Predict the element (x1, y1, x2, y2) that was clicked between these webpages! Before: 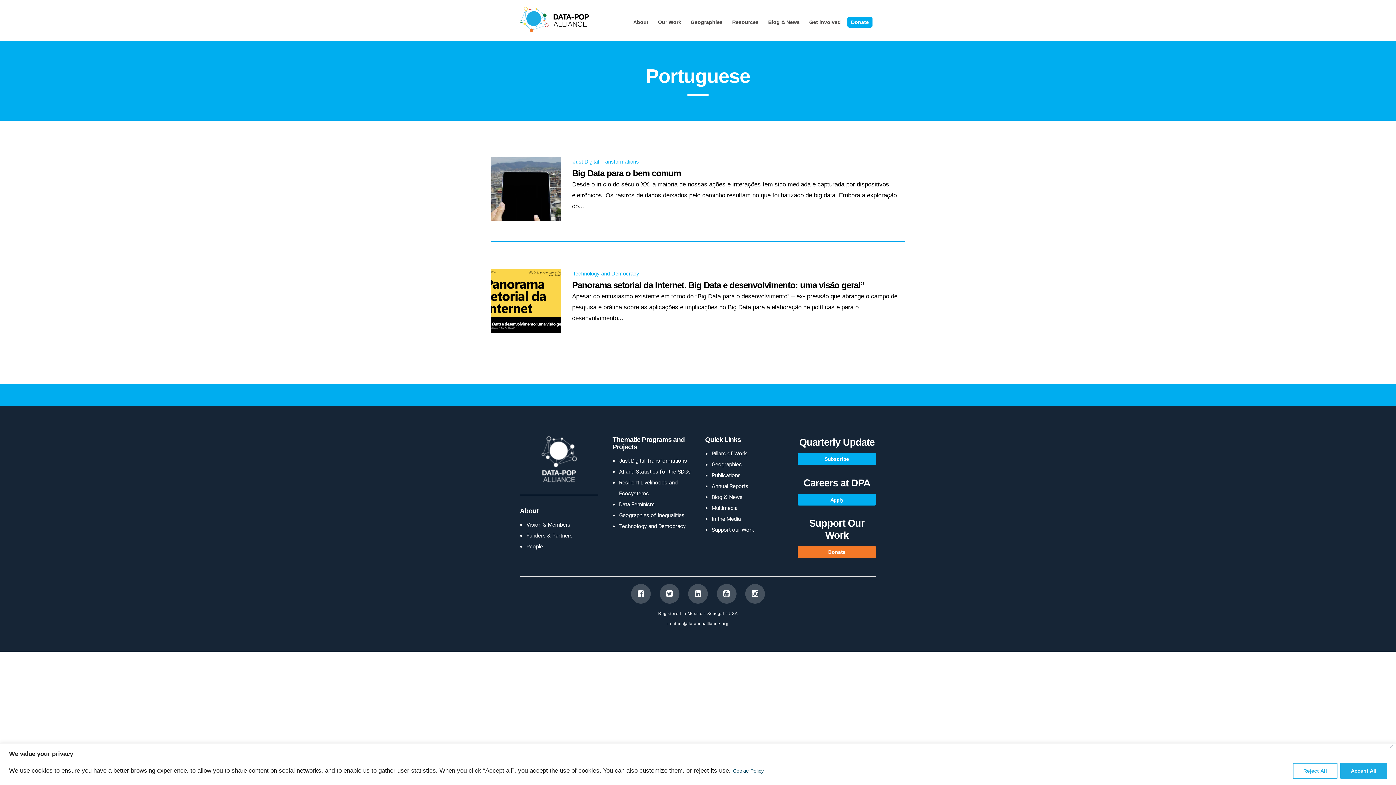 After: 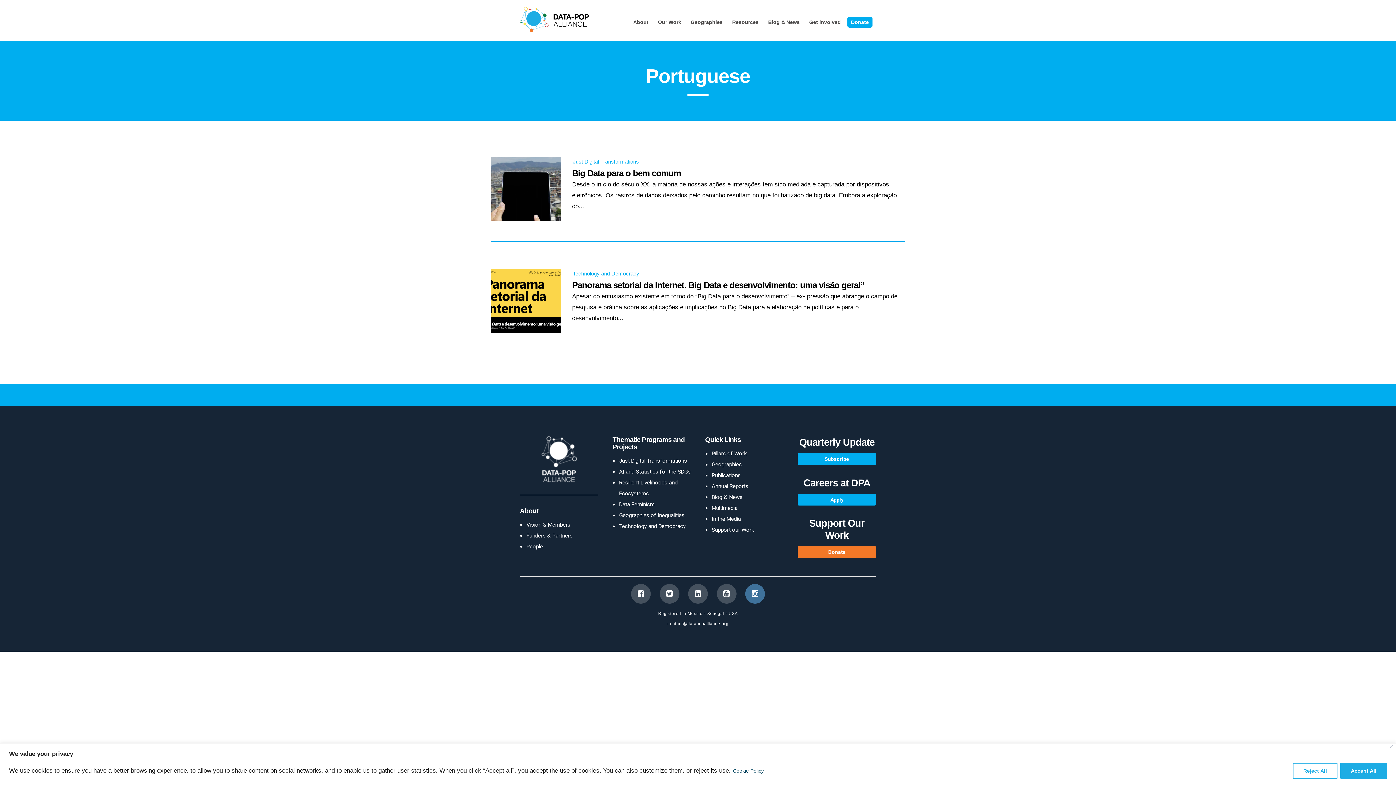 Action: bbox: (745, 584, 765, 603)